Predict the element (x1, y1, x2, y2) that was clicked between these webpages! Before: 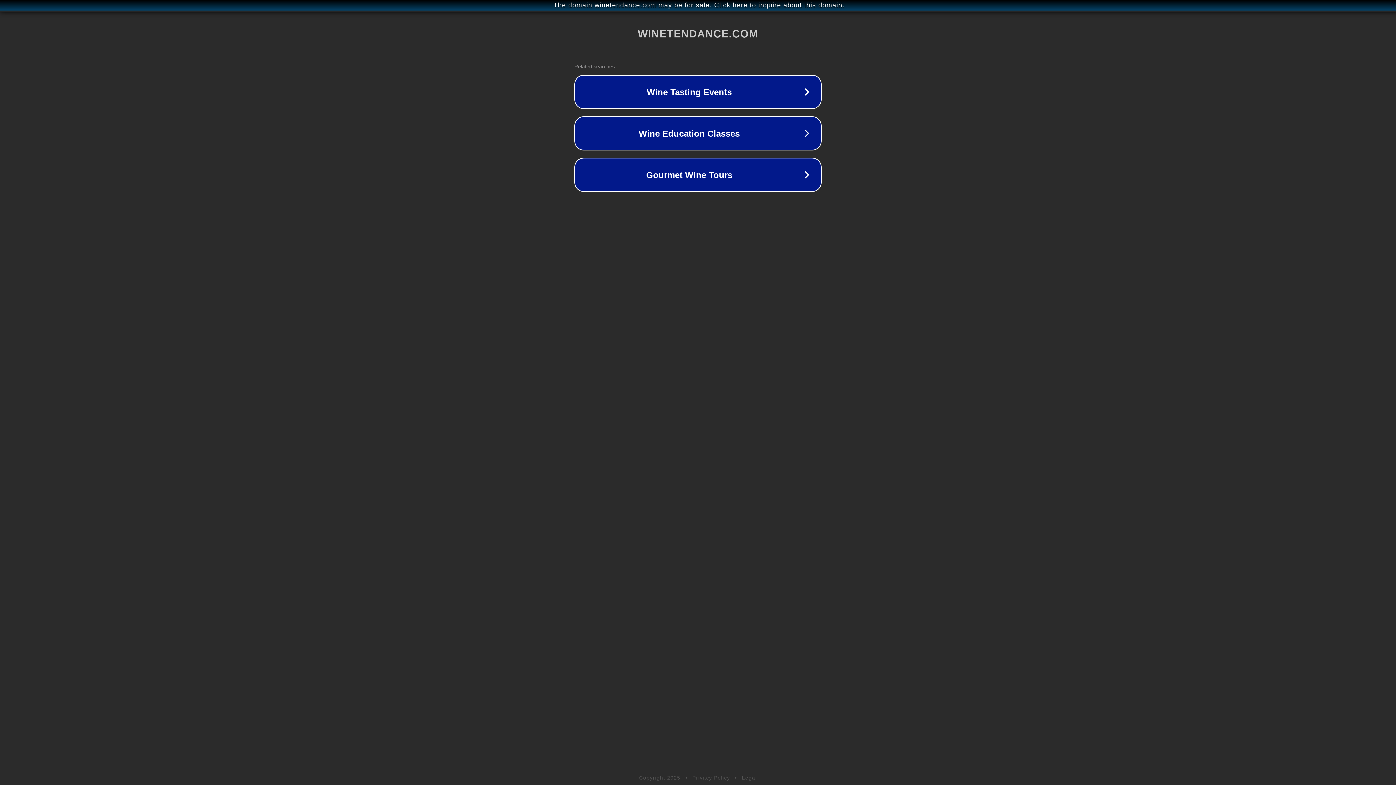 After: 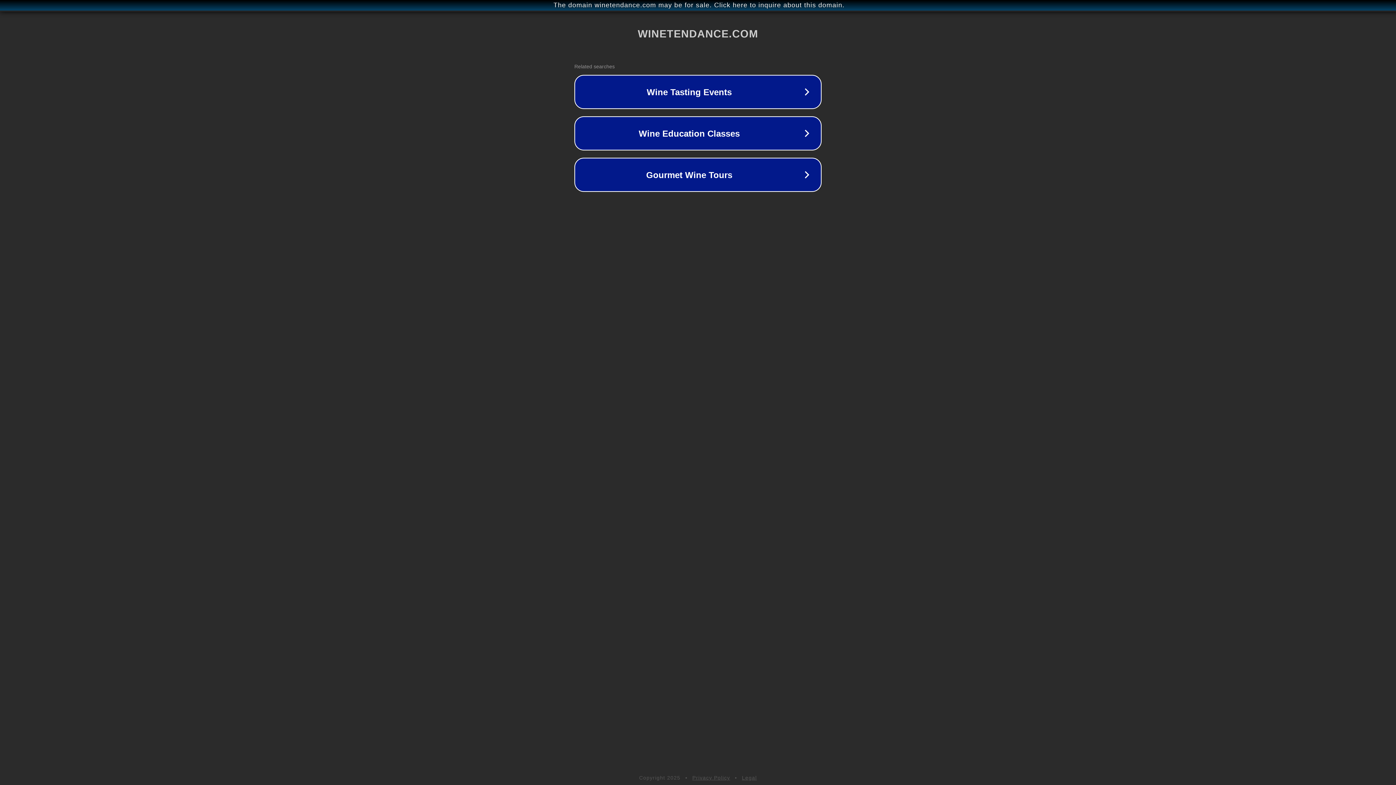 Action: bbox: (692, 775, 730, 781) label: Privacy Policy